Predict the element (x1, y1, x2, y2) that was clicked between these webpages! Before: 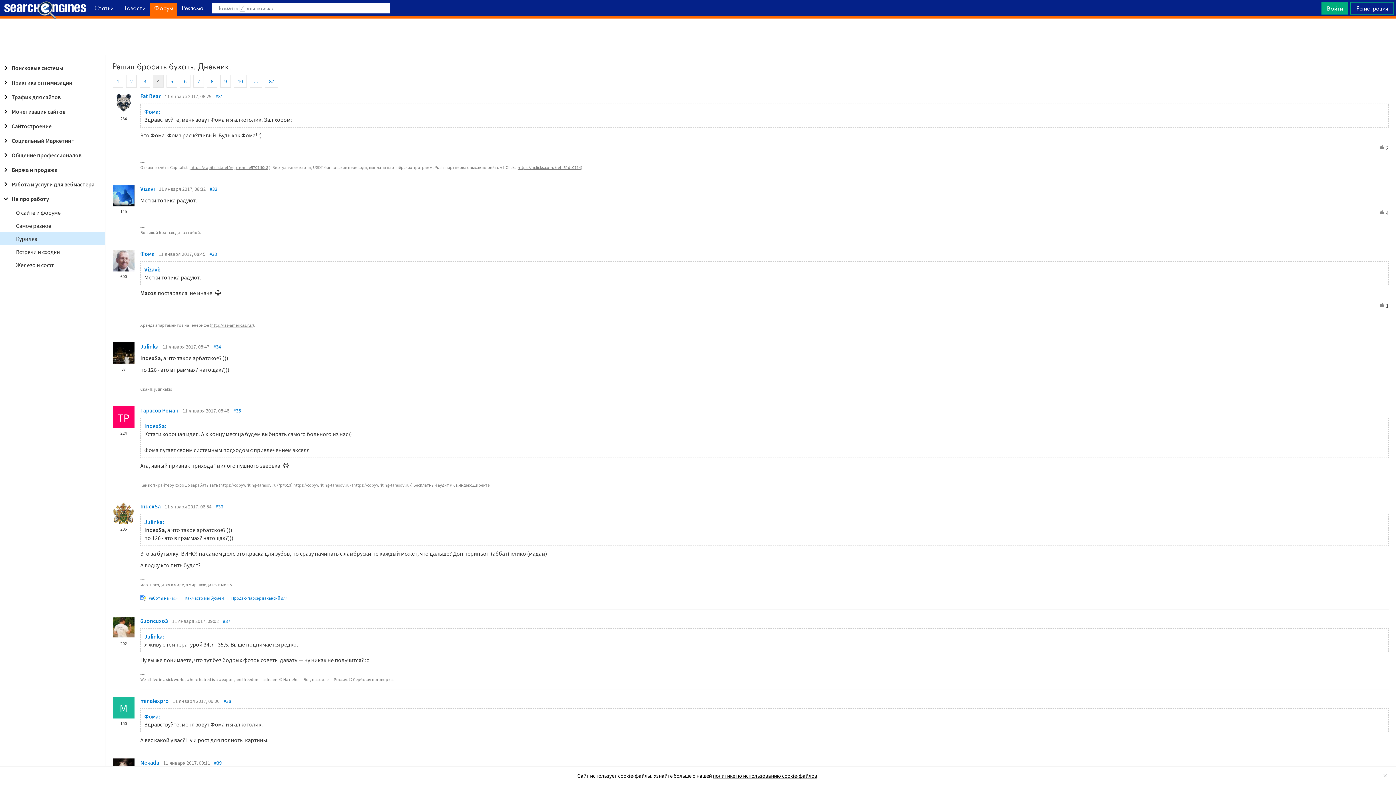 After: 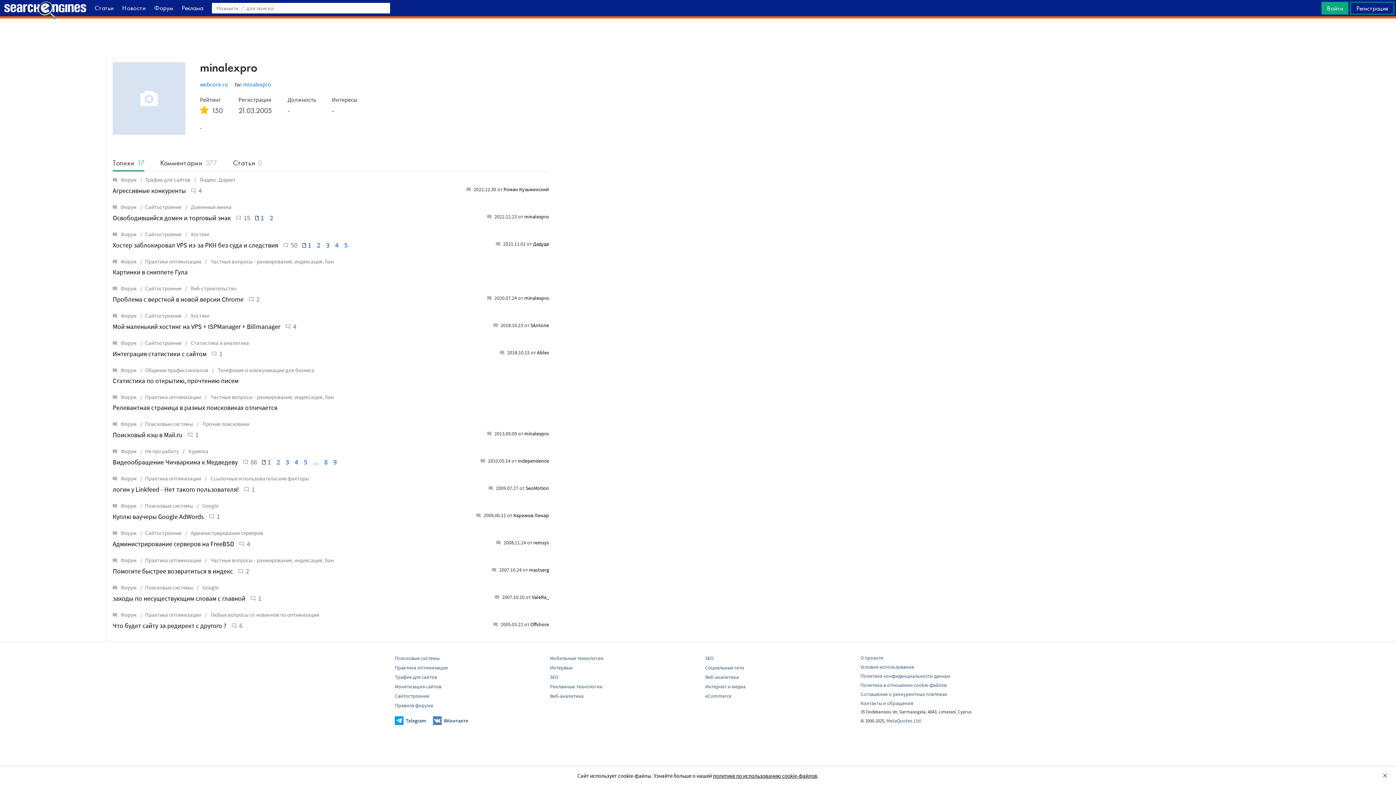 Action: bbox: (112, 696, 134, 718) label: M